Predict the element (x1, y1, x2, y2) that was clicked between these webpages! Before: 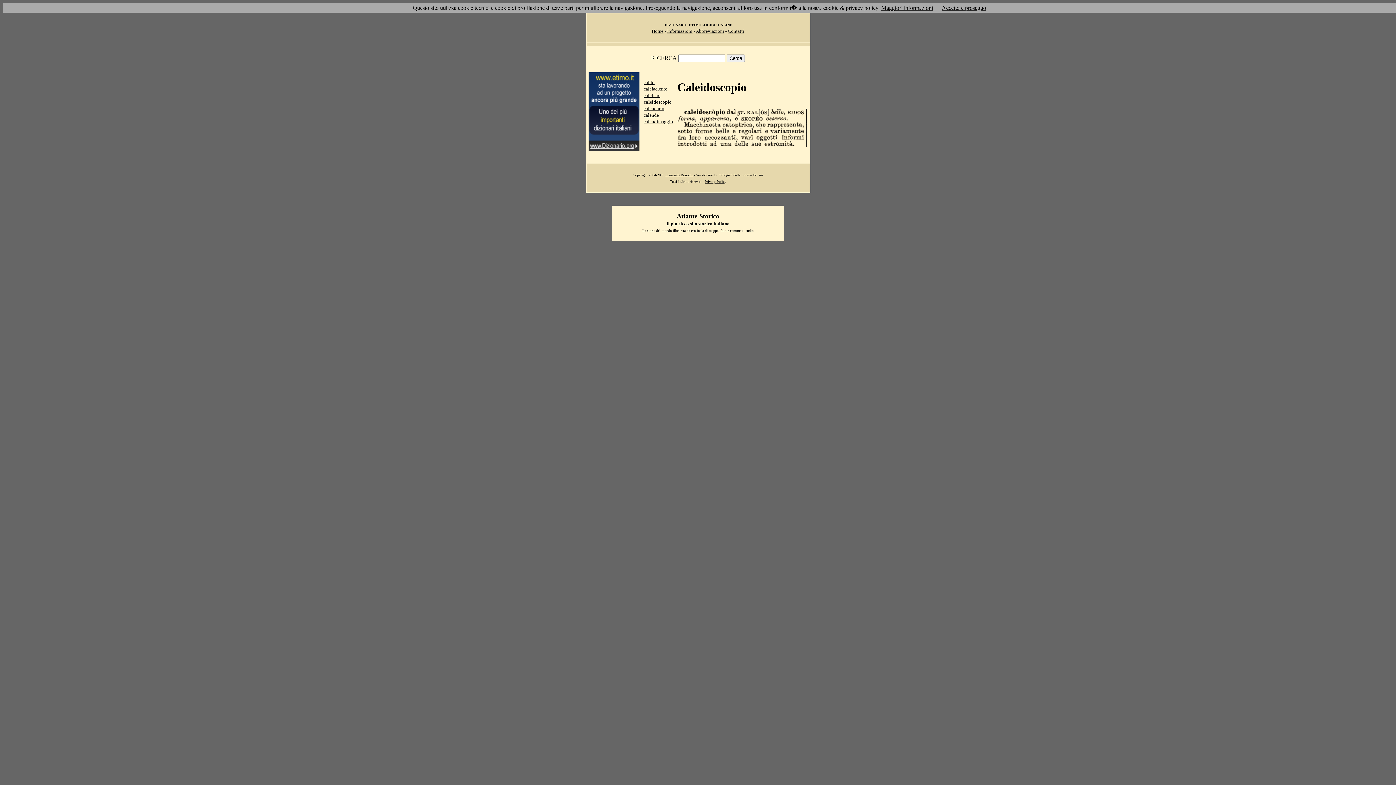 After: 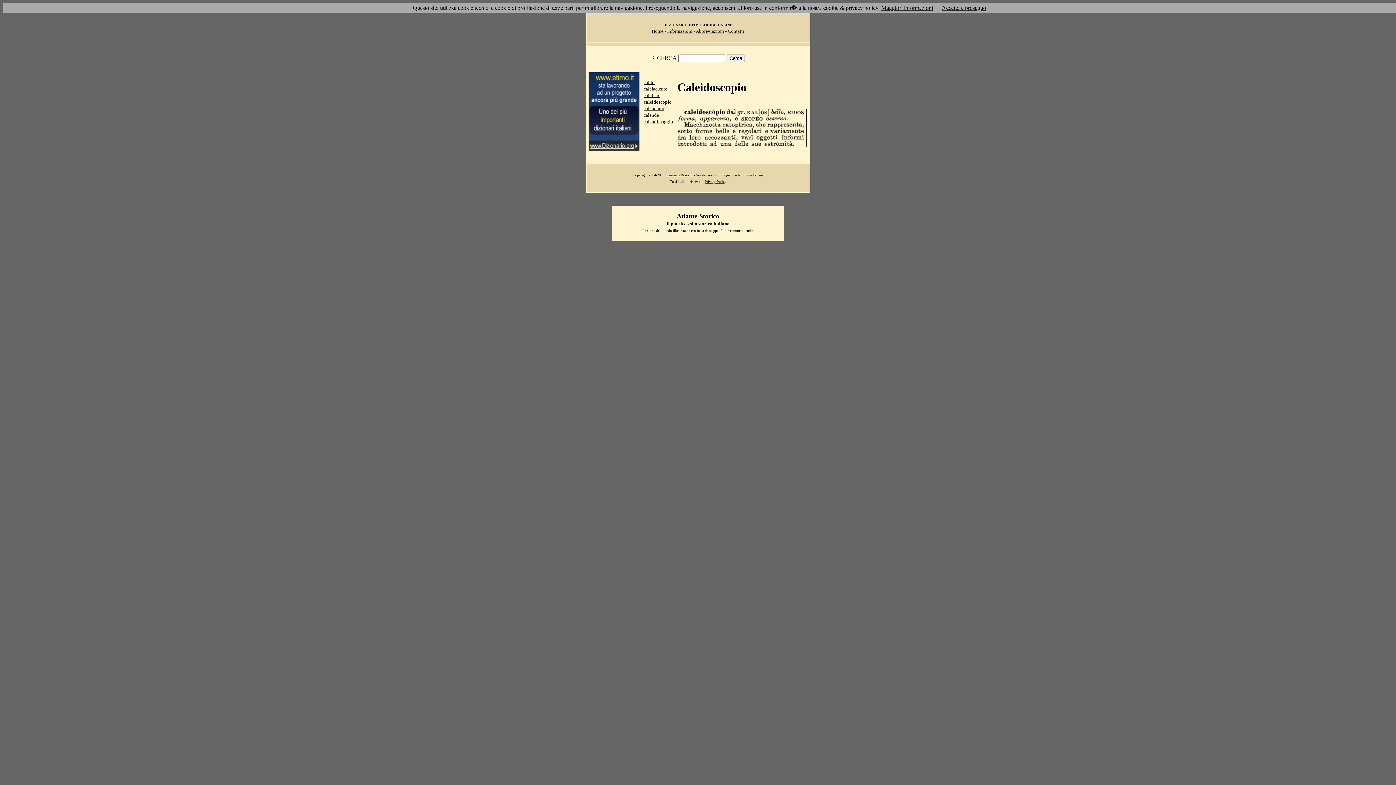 Action: bbox: (881, 4, 933, 10) label: Maggiori informazioni